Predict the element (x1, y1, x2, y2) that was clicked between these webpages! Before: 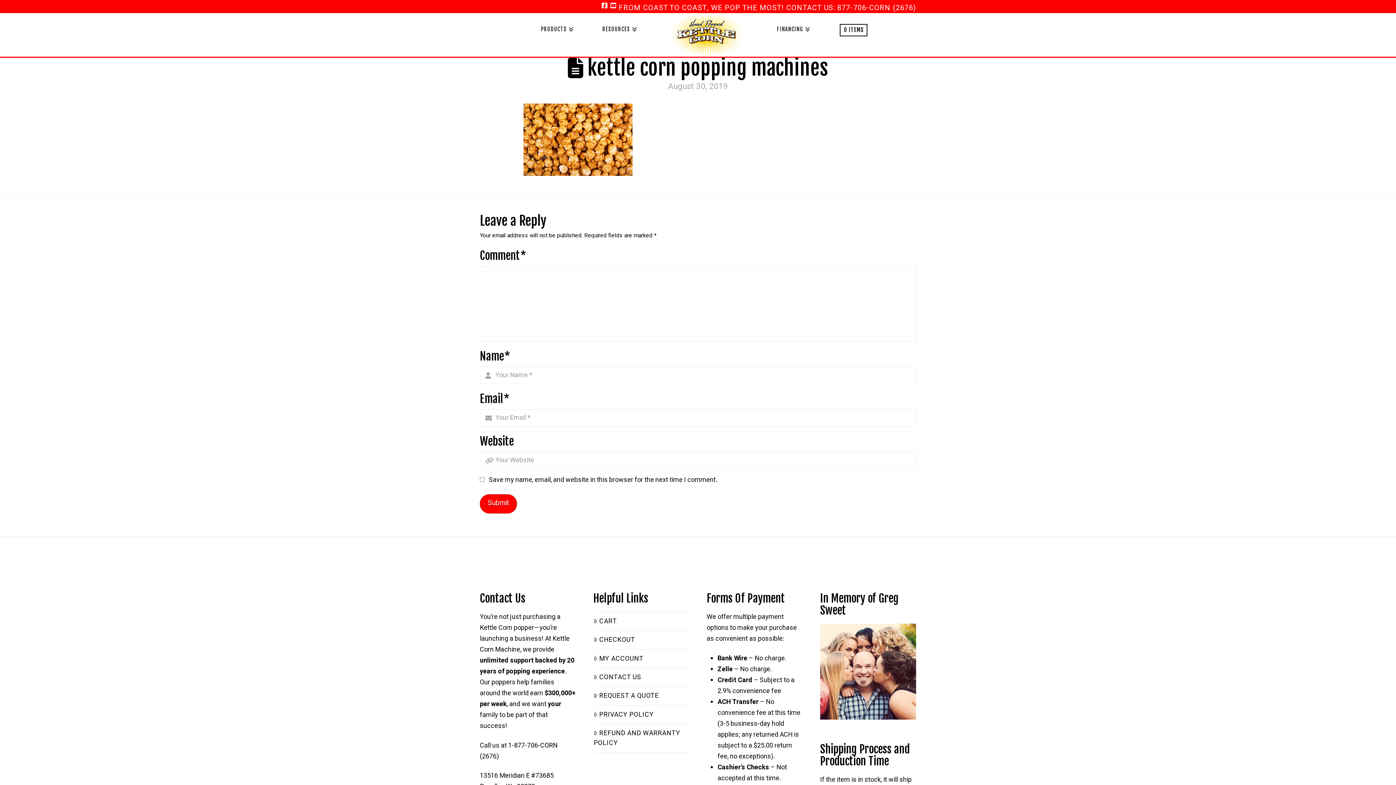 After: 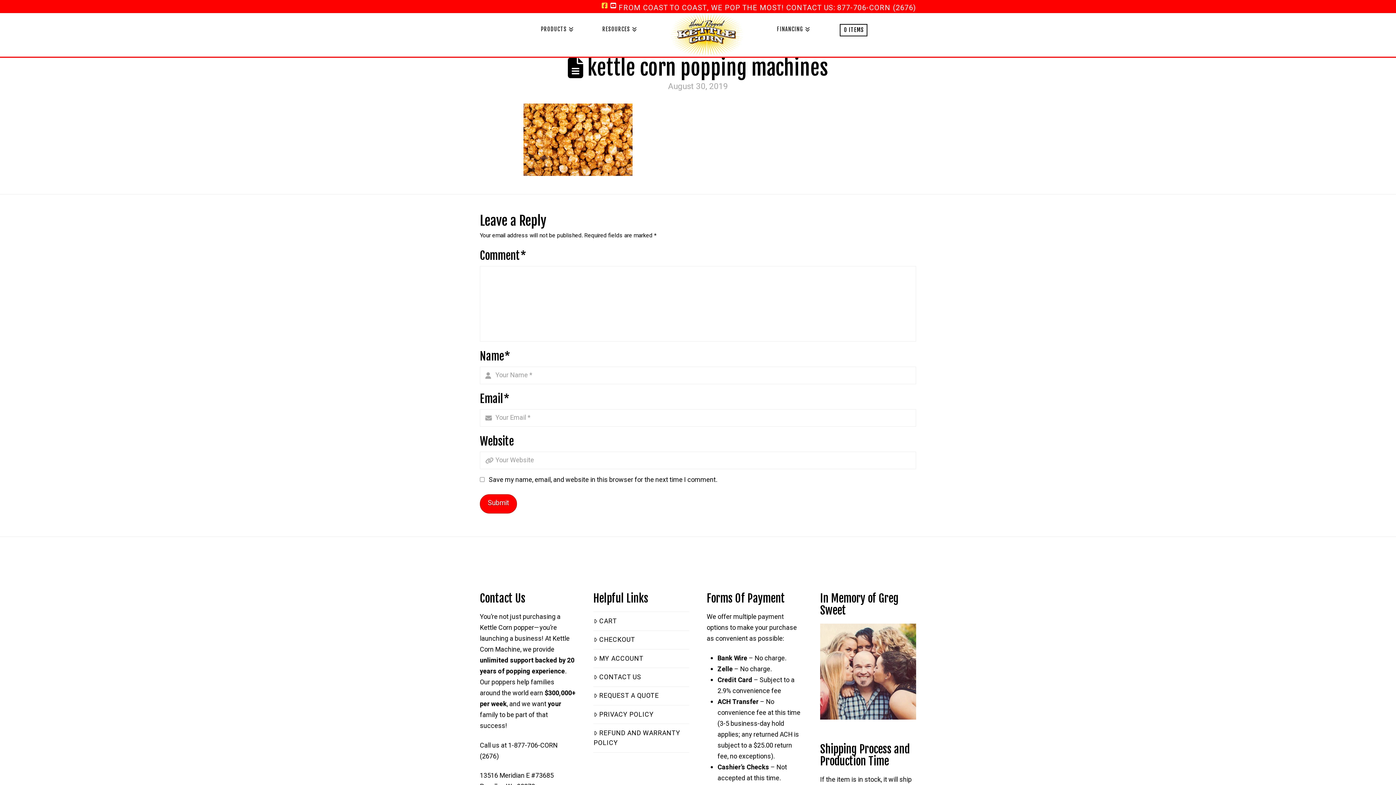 Action: label: Facebook bbox: (601, 0, 610, 11)